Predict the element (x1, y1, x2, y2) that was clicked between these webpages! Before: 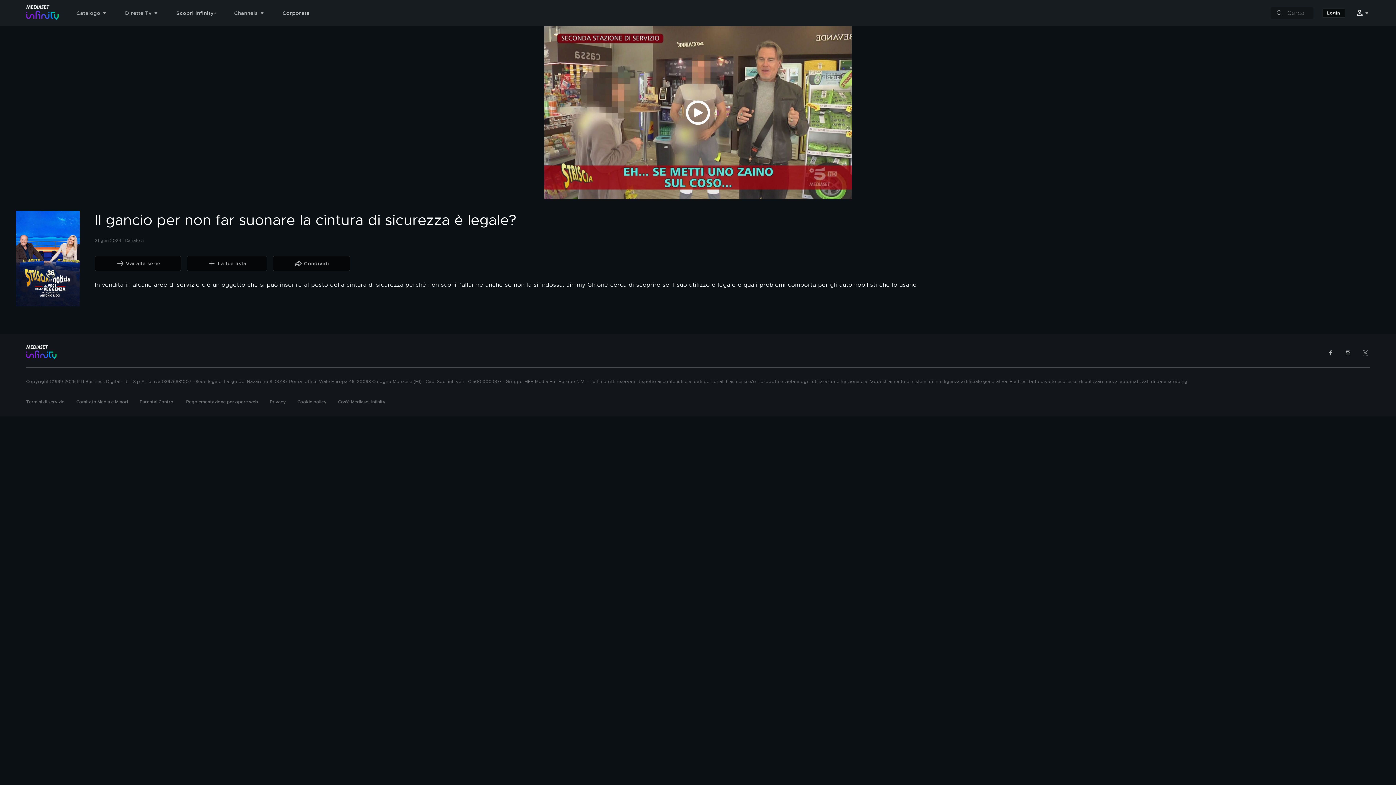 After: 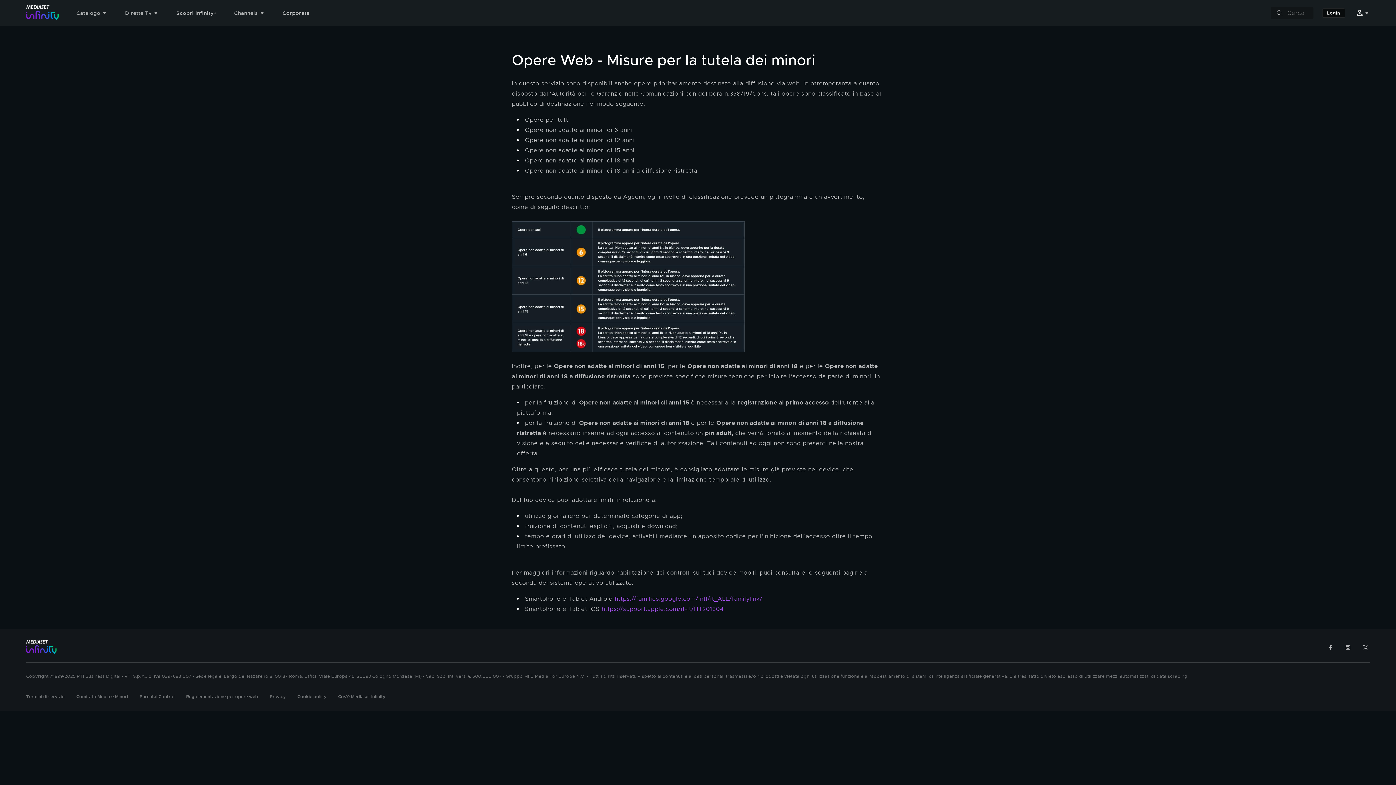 Action: label: Regolementazione per opere web bbox: (186, 399, 258, 405)